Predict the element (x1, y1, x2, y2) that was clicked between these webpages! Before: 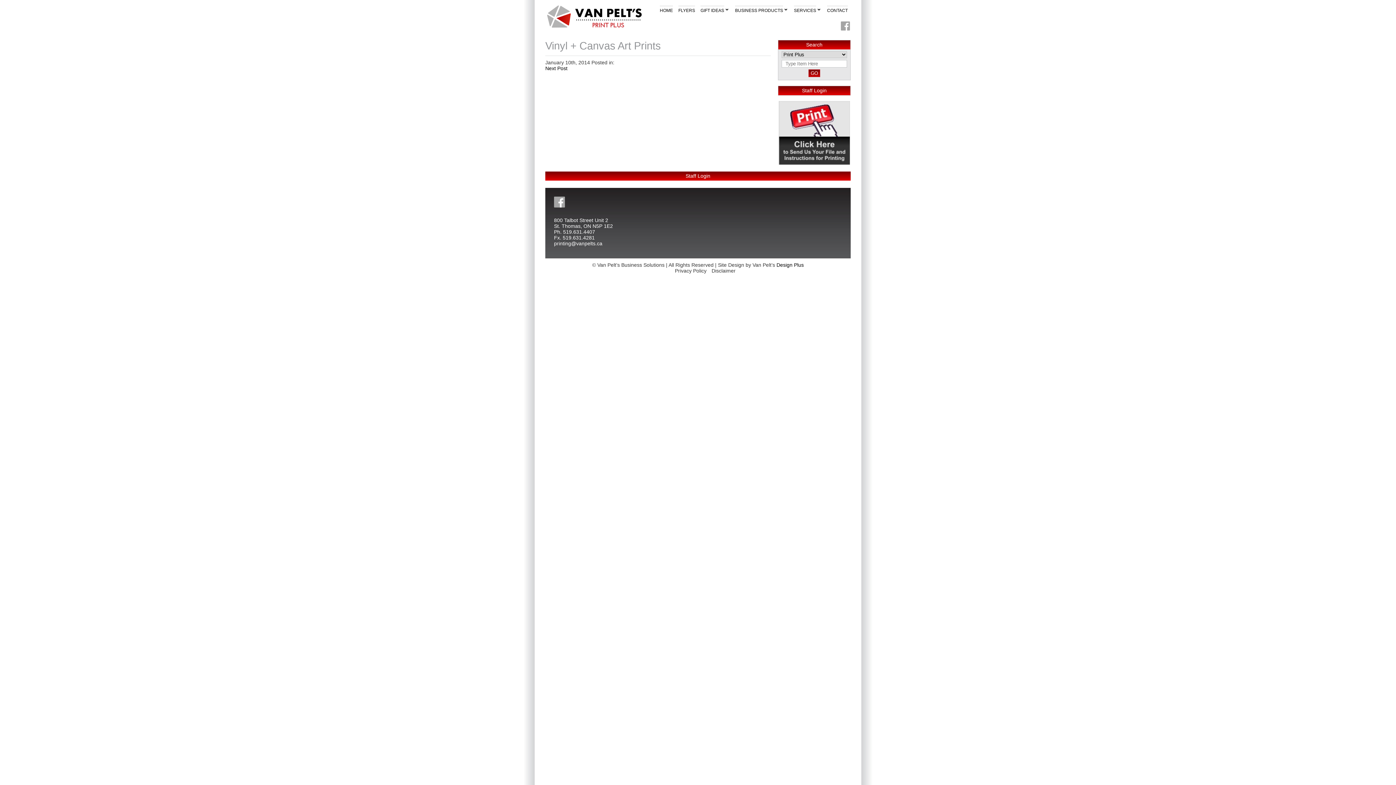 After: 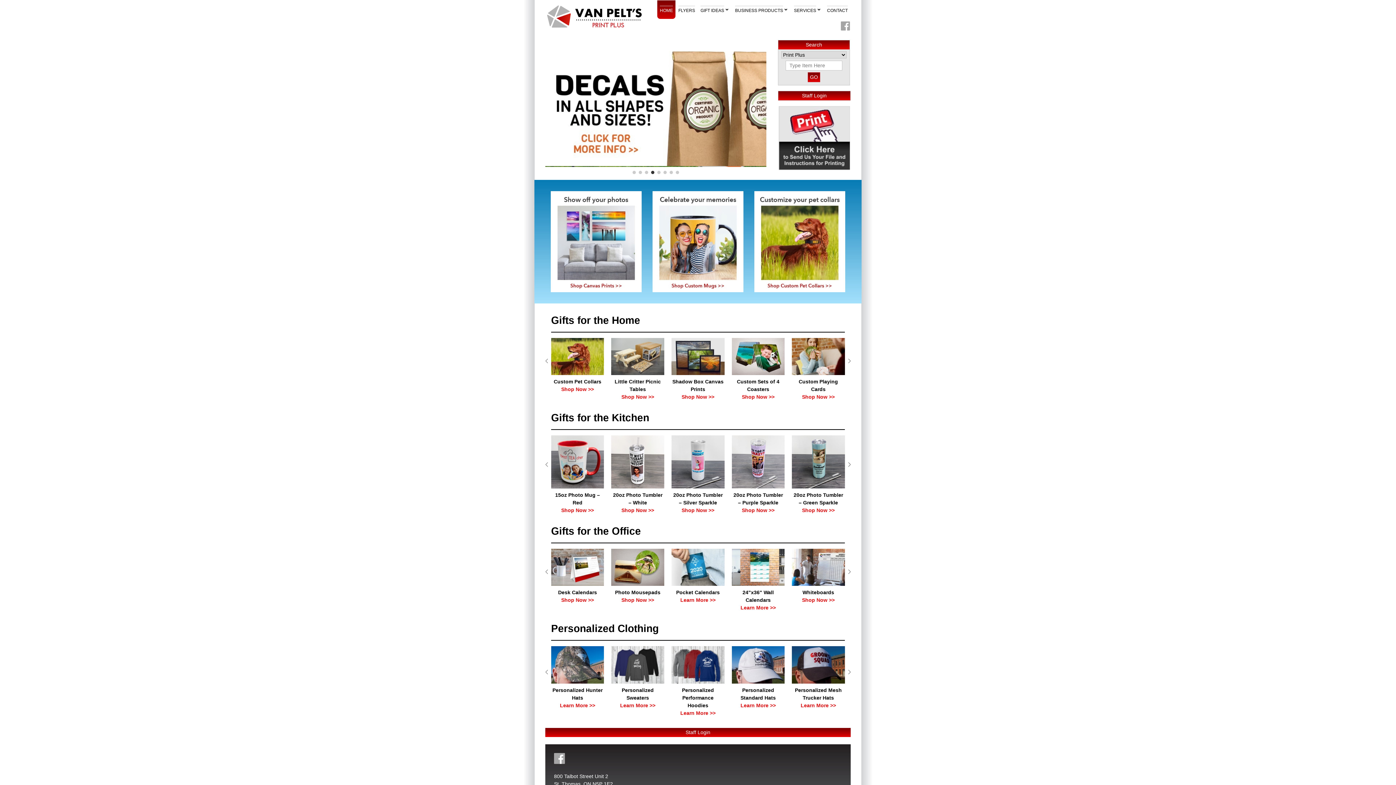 Action: bbox: (657, 0, 675, 18) label: HOME